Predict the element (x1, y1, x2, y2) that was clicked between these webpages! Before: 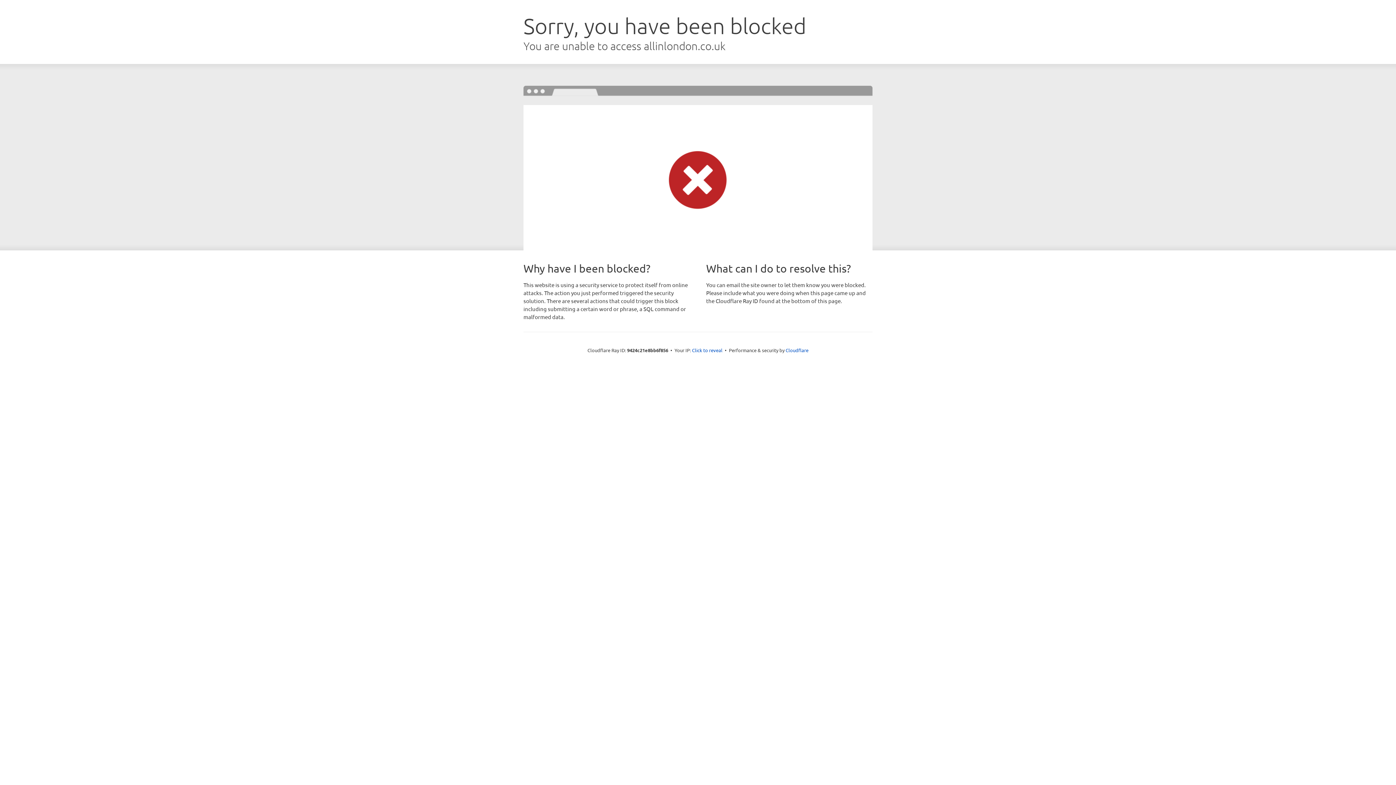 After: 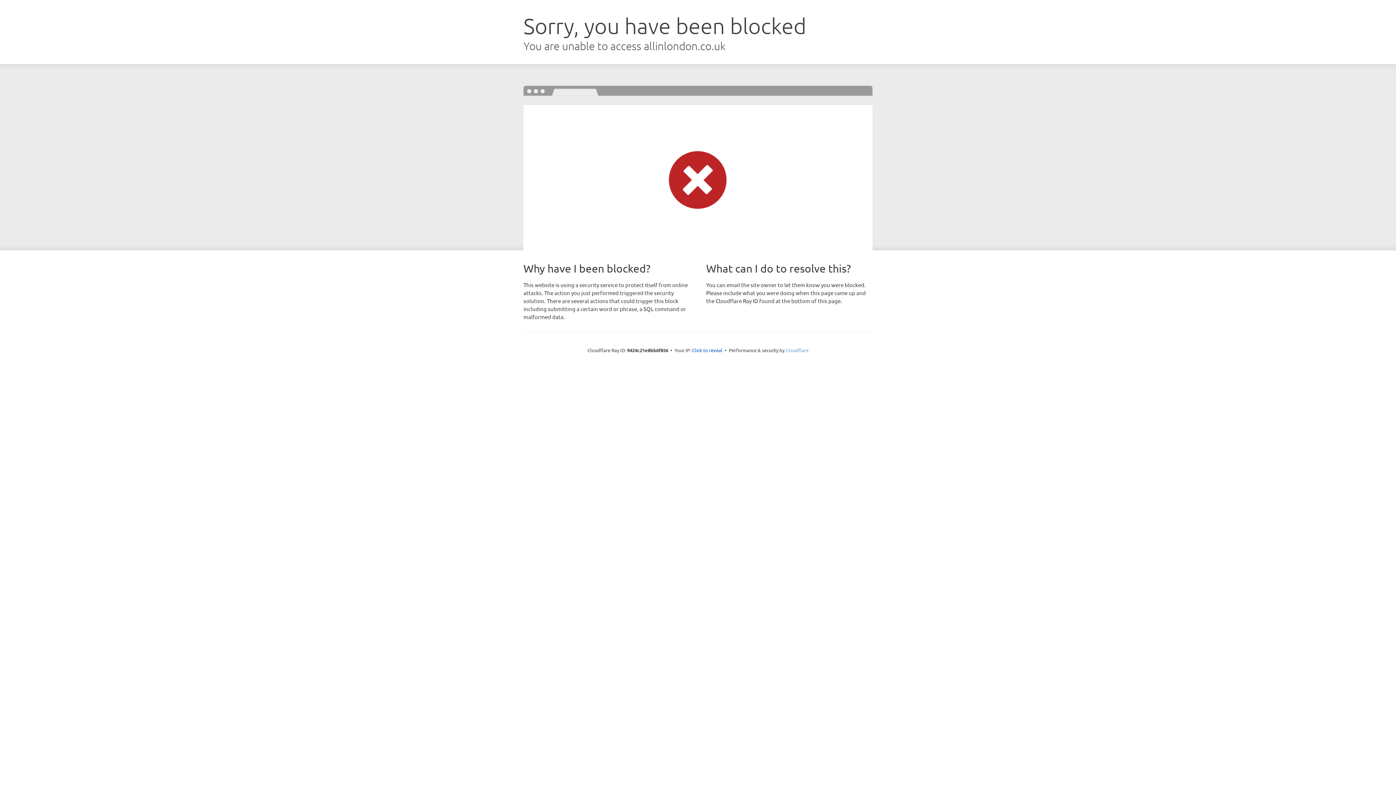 Action: label: Cloudflare bbox: (785, 347, 808, 353)